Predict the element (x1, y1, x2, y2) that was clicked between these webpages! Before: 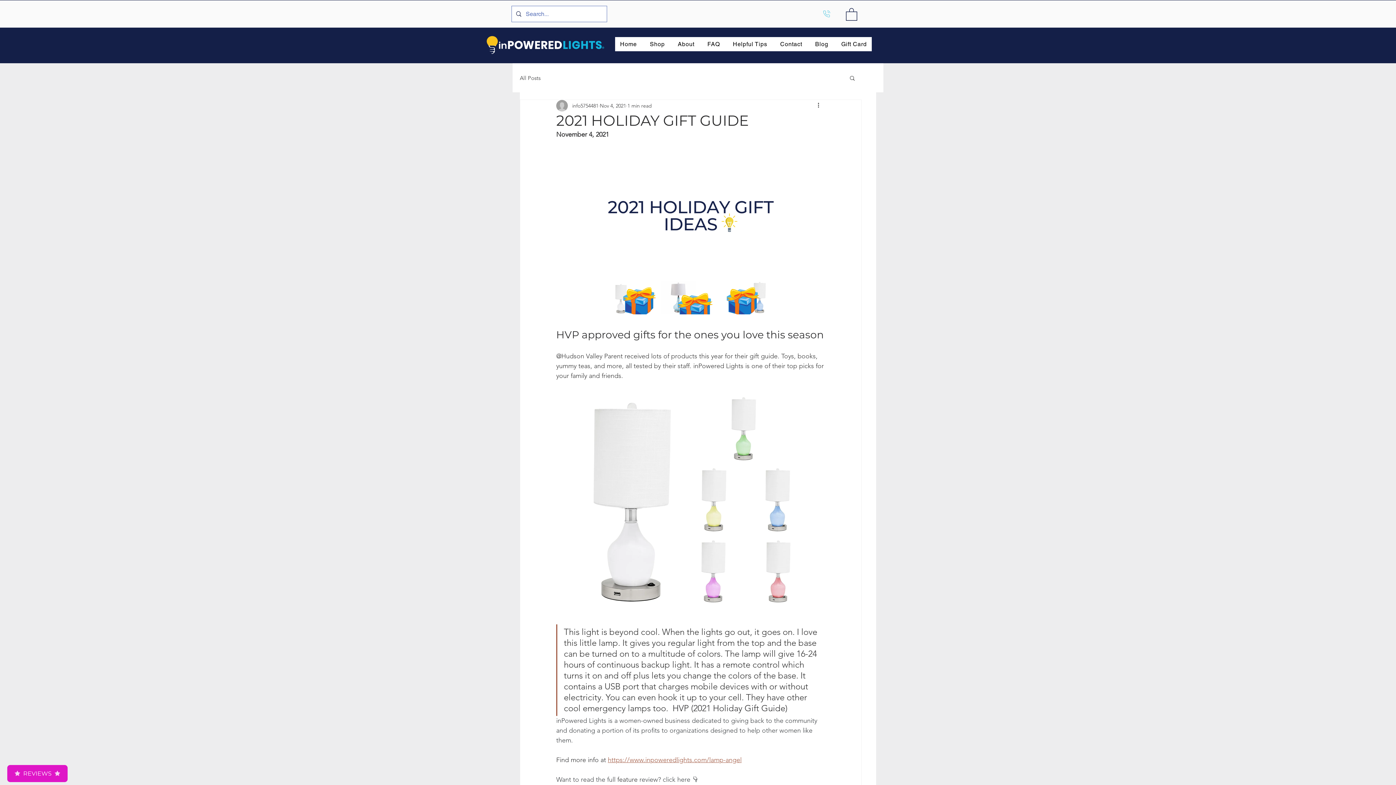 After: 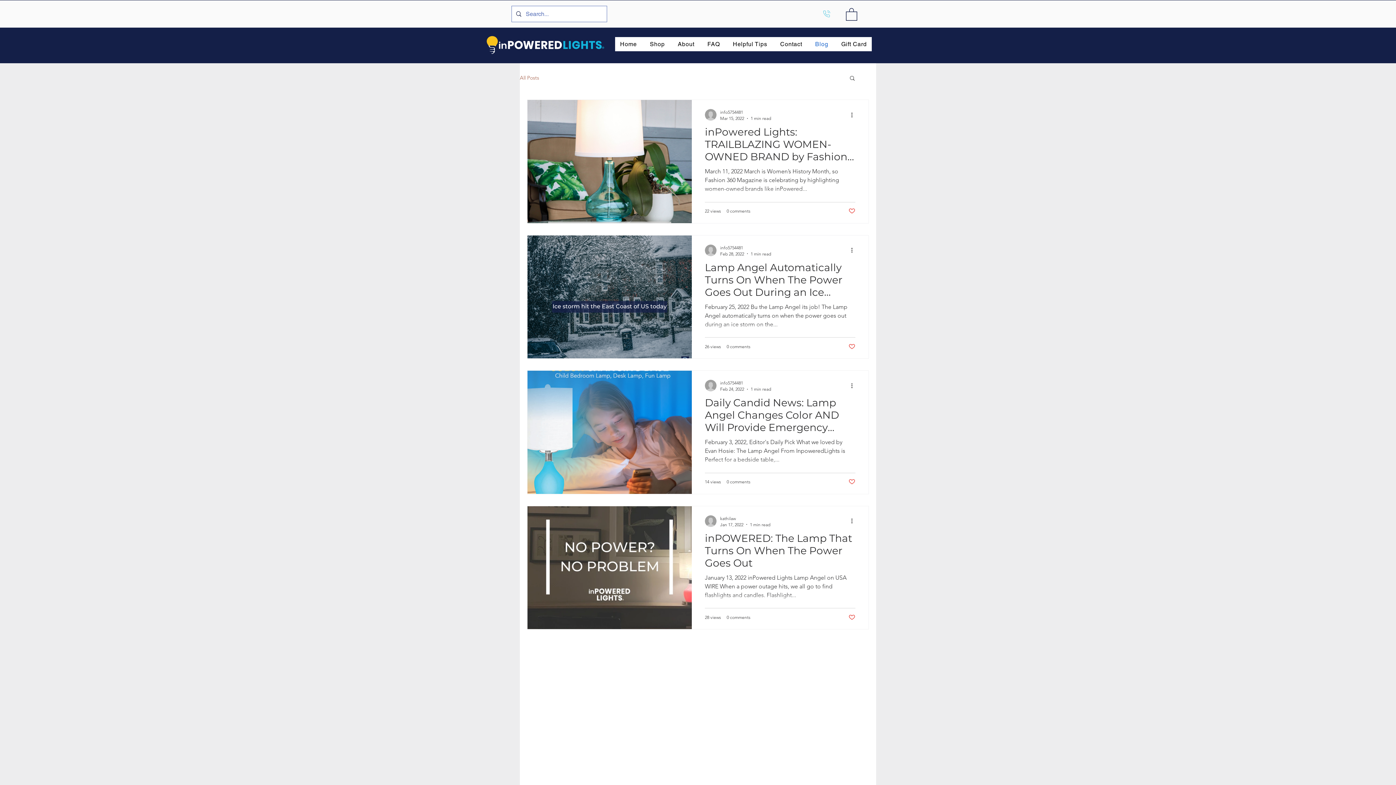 Action: label: All Posts bbox: (520, 74, 540, 81)